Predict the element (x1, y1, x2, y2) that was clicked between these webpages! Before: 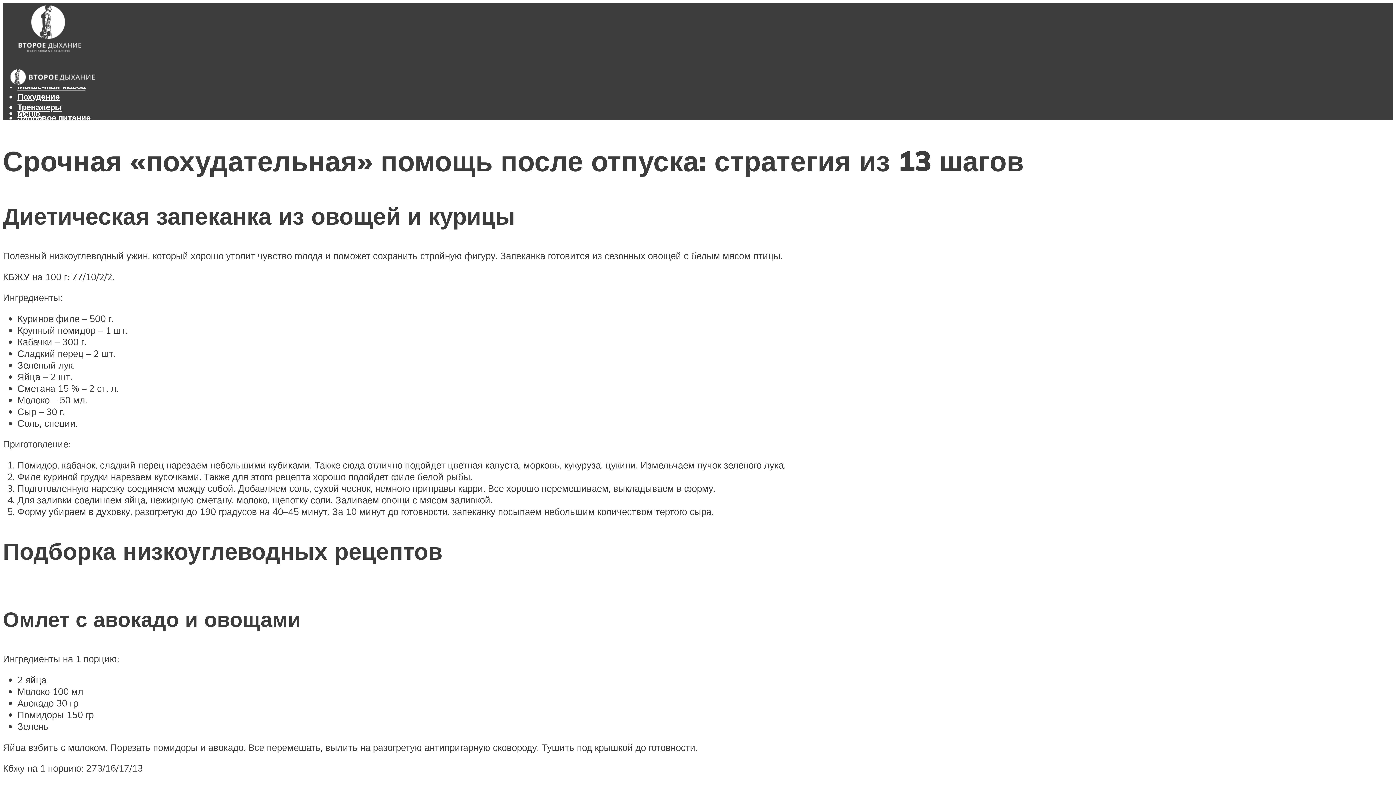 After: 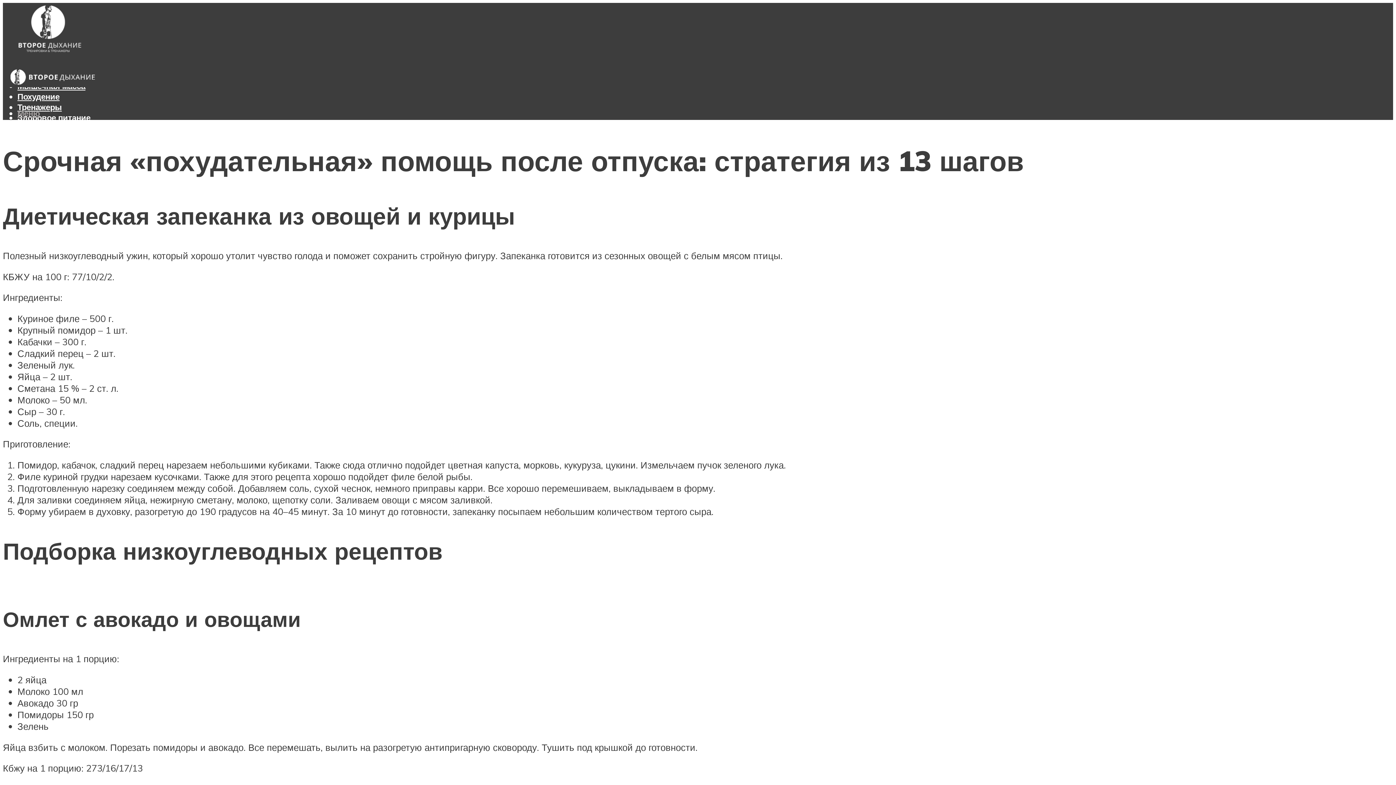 Action: label: Меню bbox: (17, 108, 40, 118)